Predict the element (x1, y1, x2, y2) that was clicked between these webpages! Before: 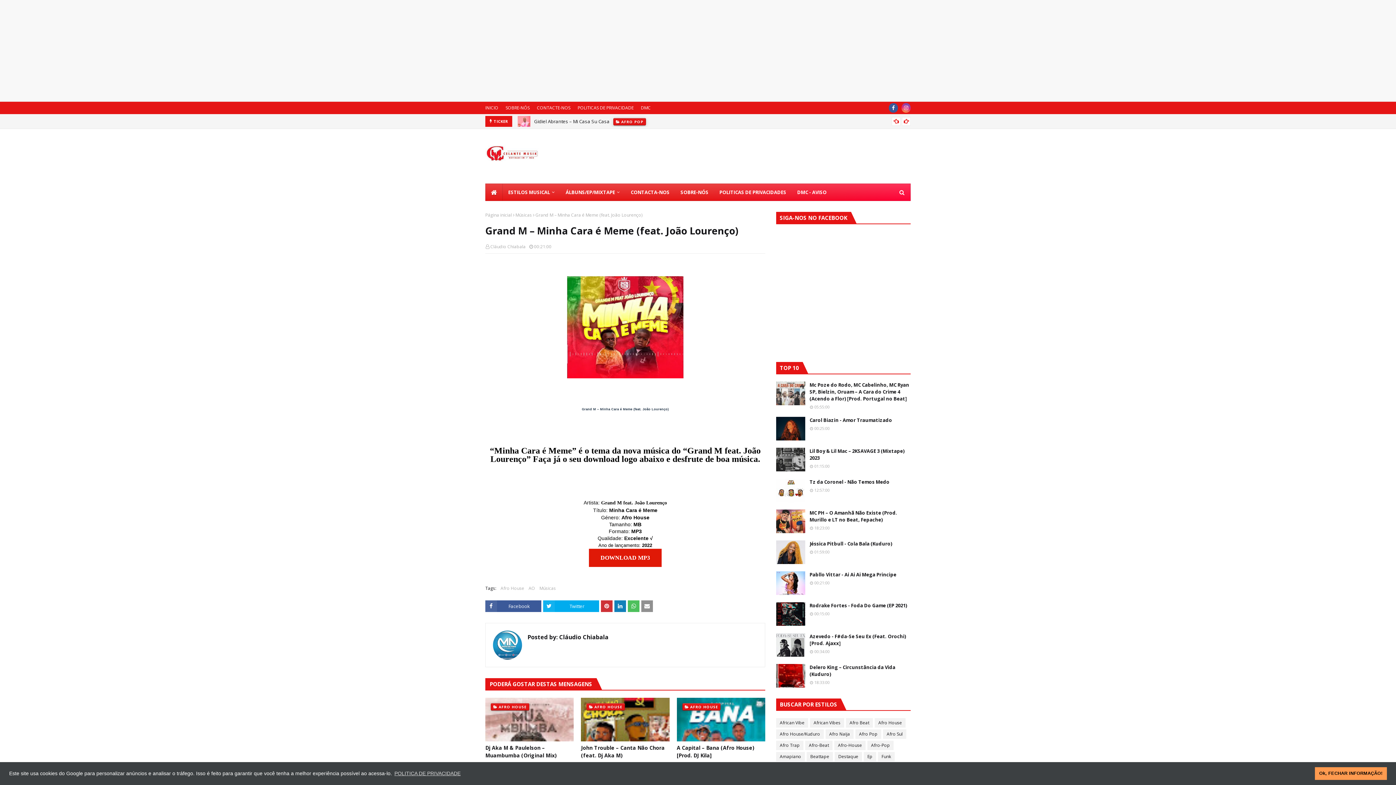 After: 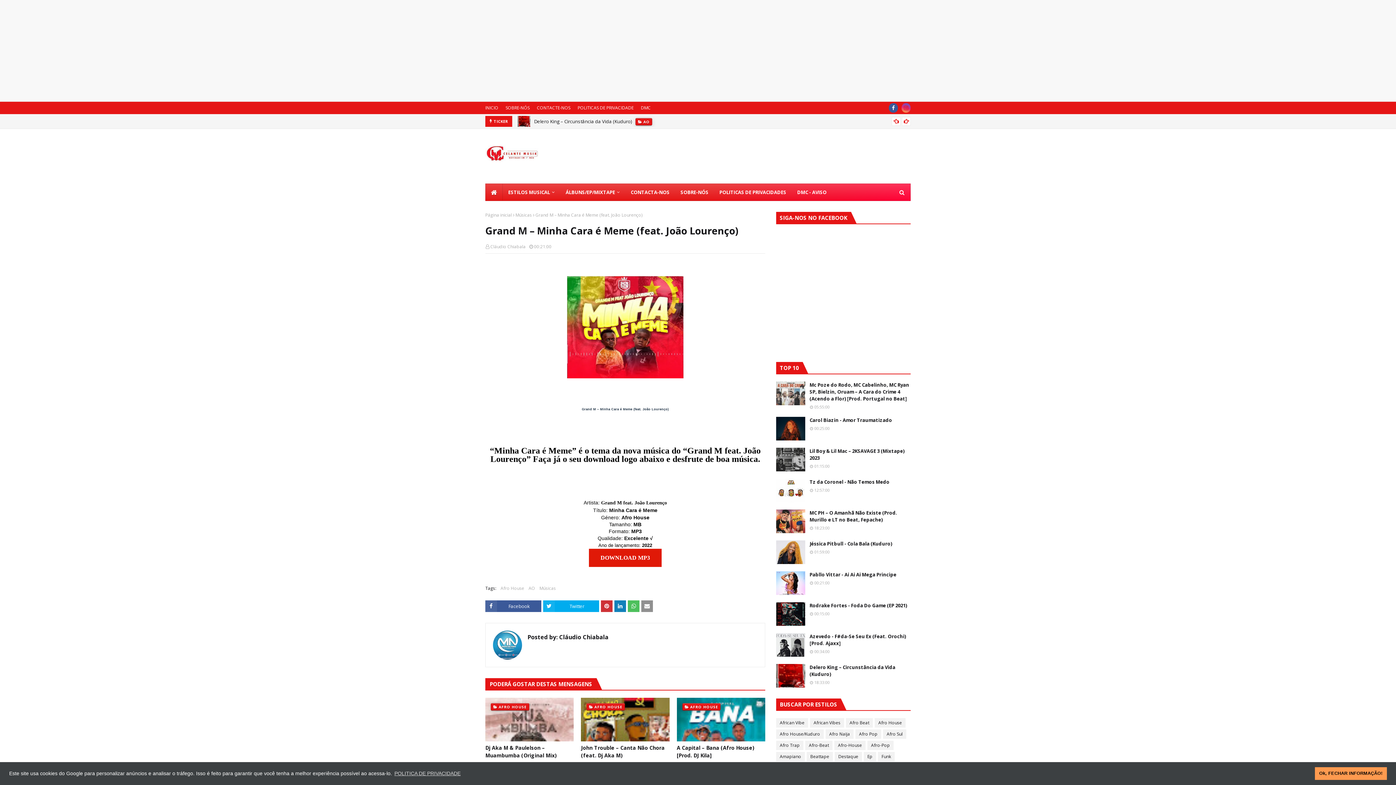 Action: bbox: (901, 103, 910, 112)